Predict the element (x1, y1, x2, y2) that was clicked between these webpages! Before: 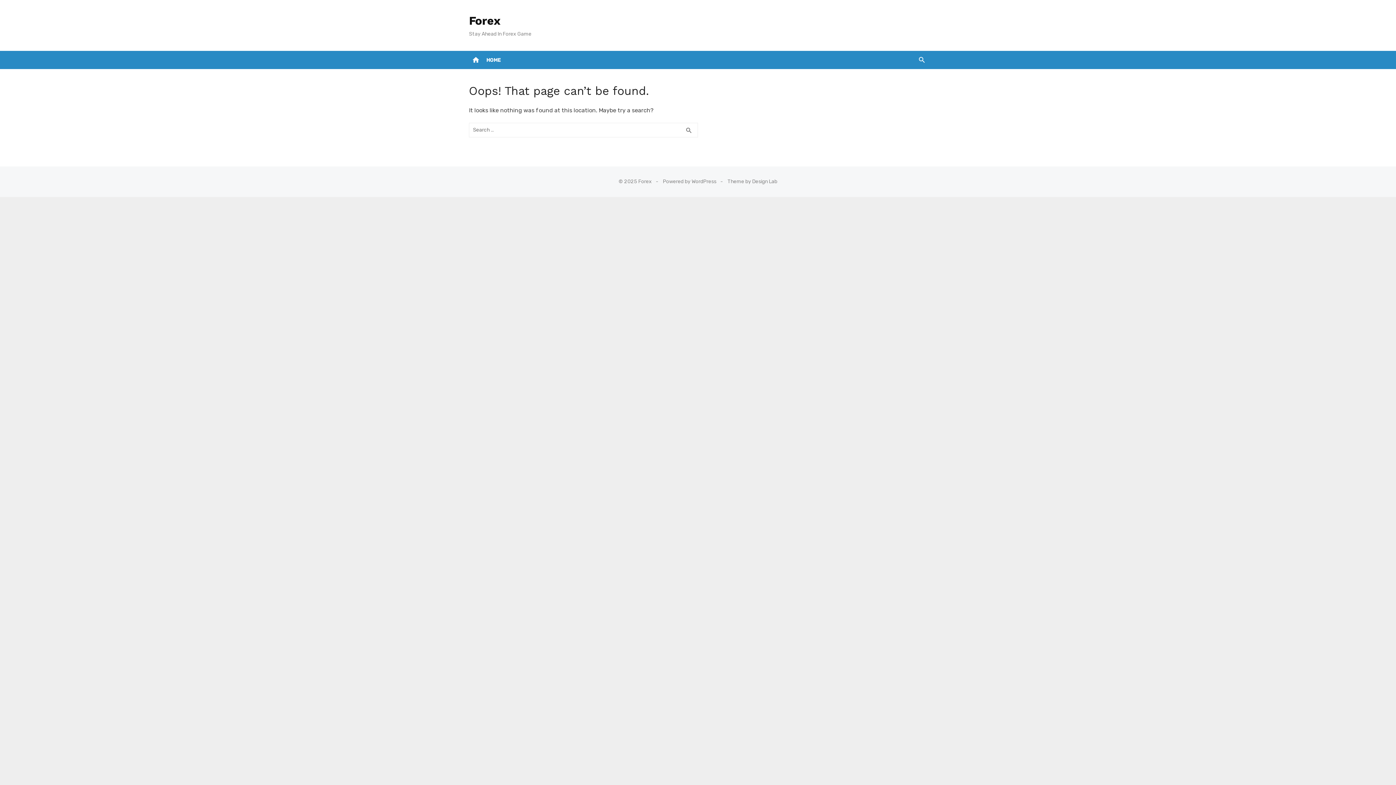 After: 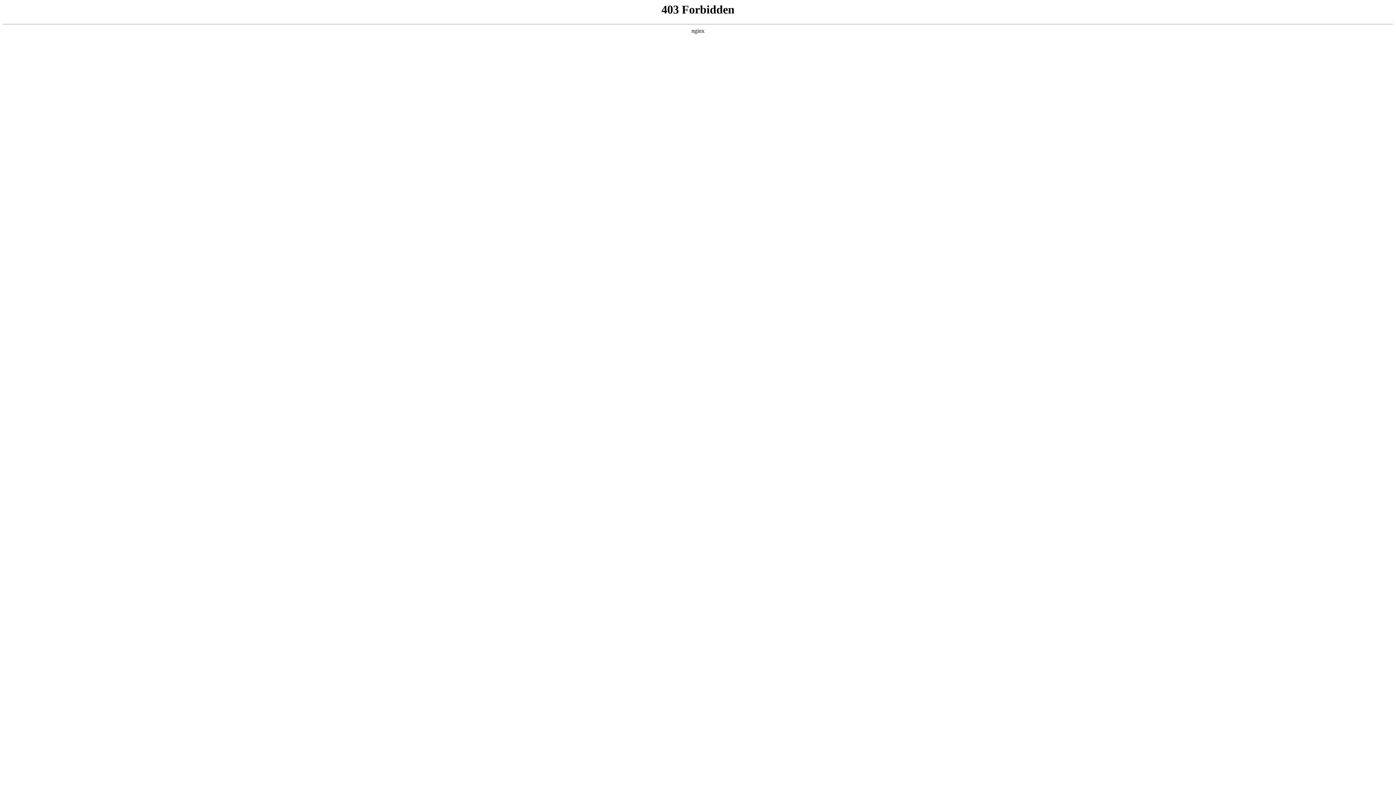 Action: bbox: (663, 178, 716, 184) label: Powered by WordPress